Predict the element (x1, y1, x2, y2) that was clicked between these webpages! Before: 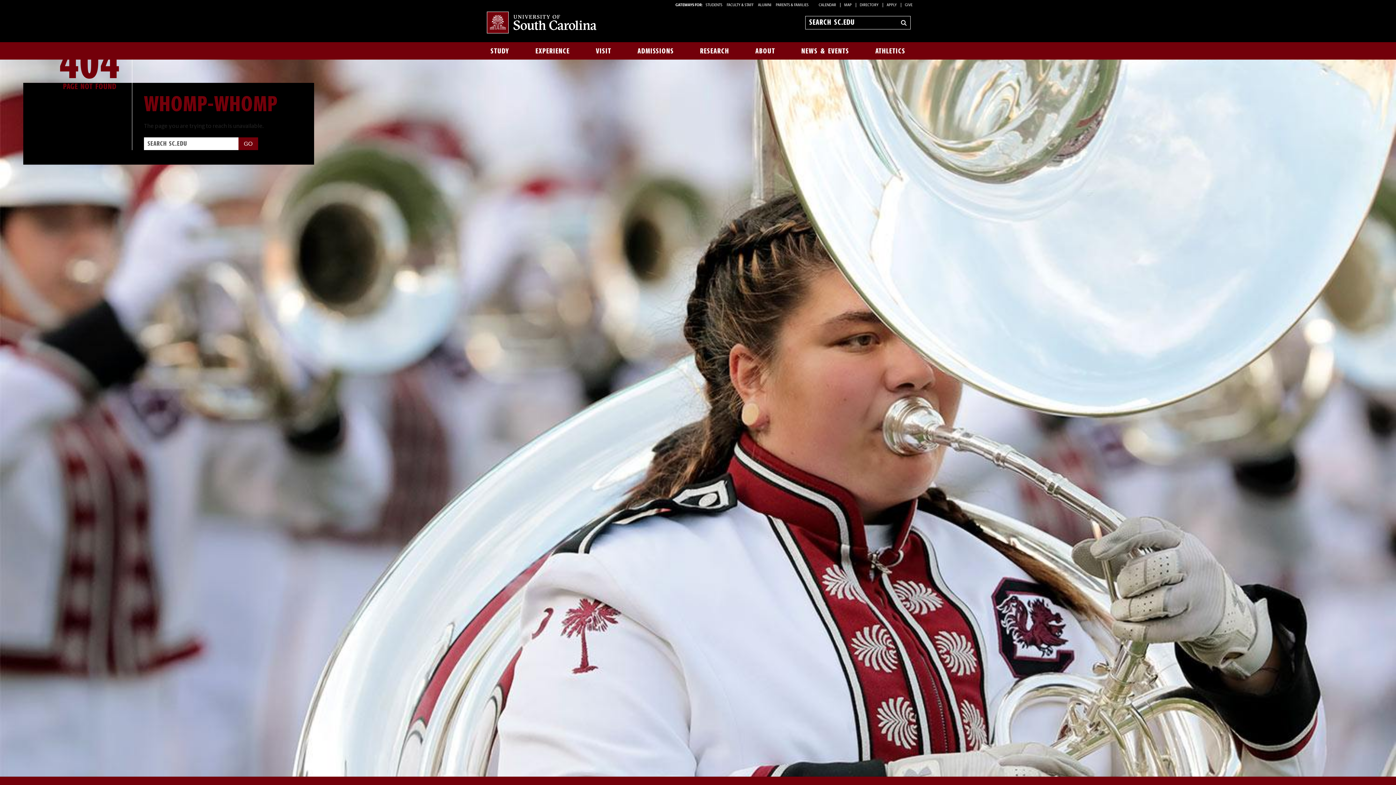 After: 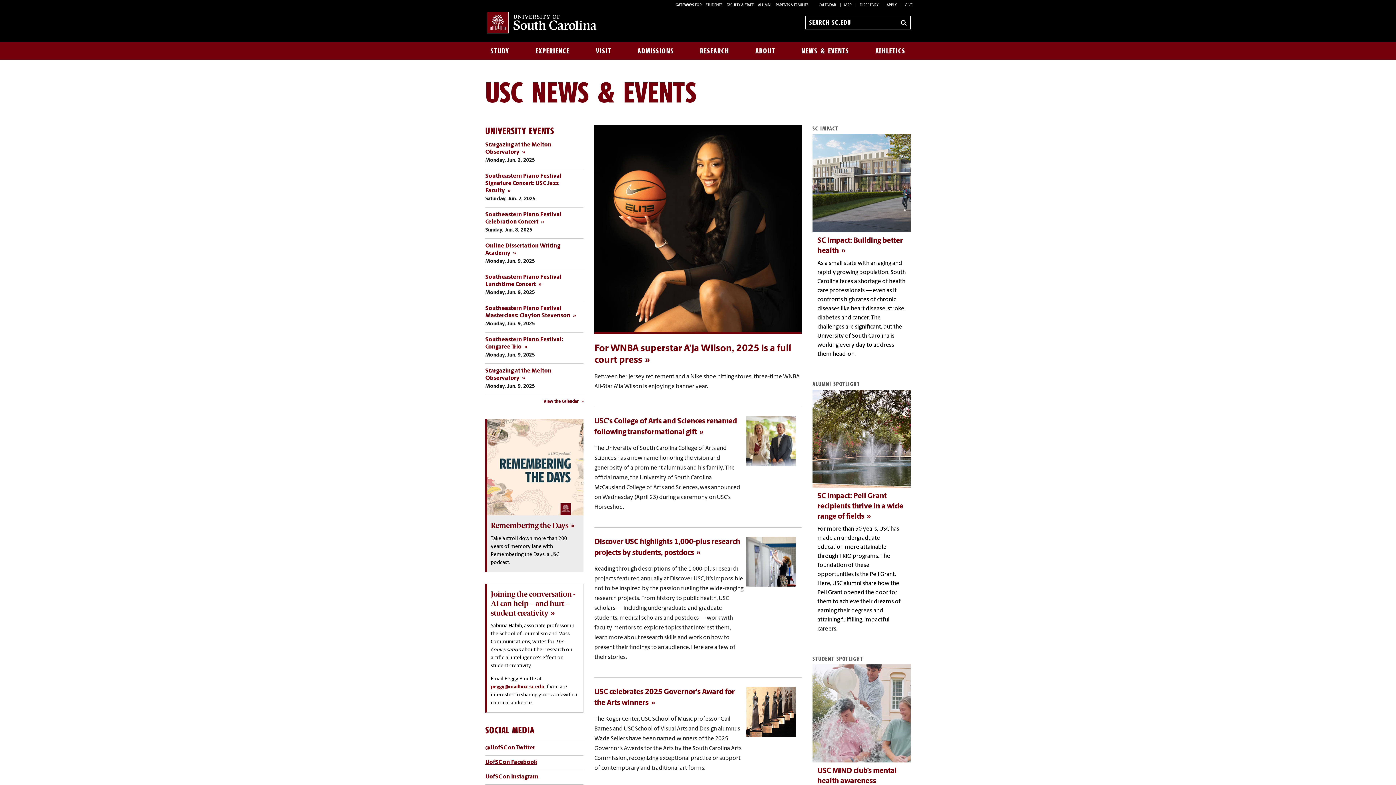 Action: bbox: (796, 42, 854, 59) label: NEWS & EVENTS